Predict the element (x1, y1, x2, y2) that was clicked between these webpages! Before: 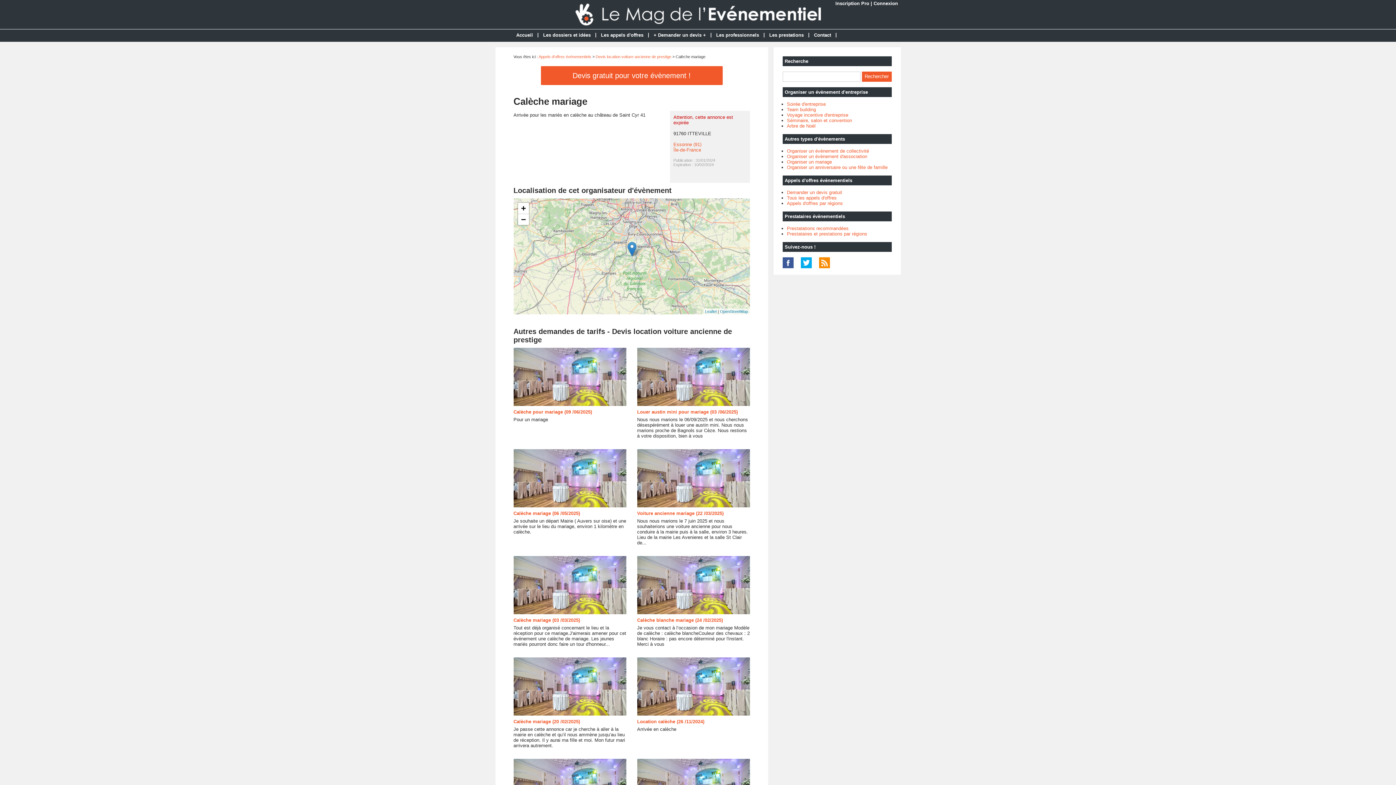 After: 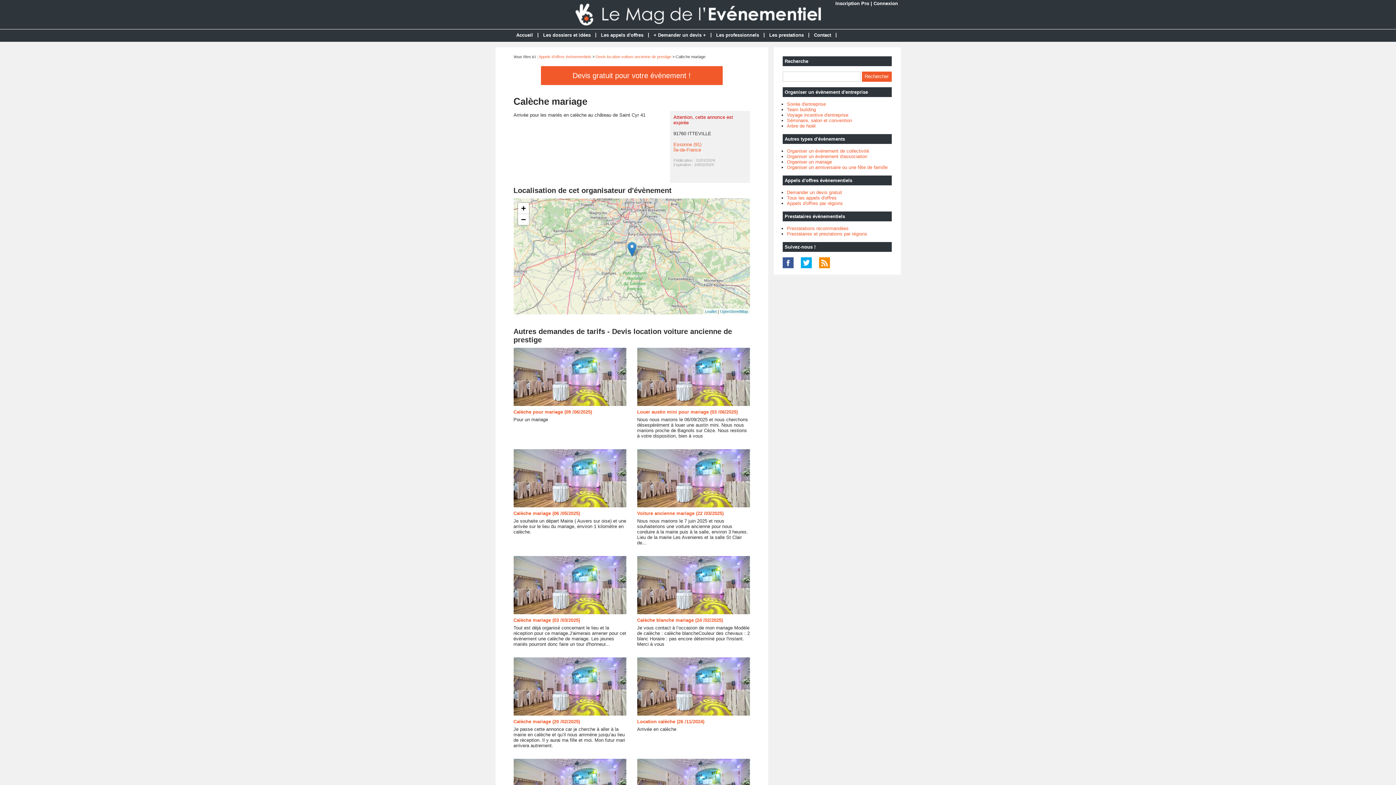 Action: bbox: (782, 264, 799, 269)